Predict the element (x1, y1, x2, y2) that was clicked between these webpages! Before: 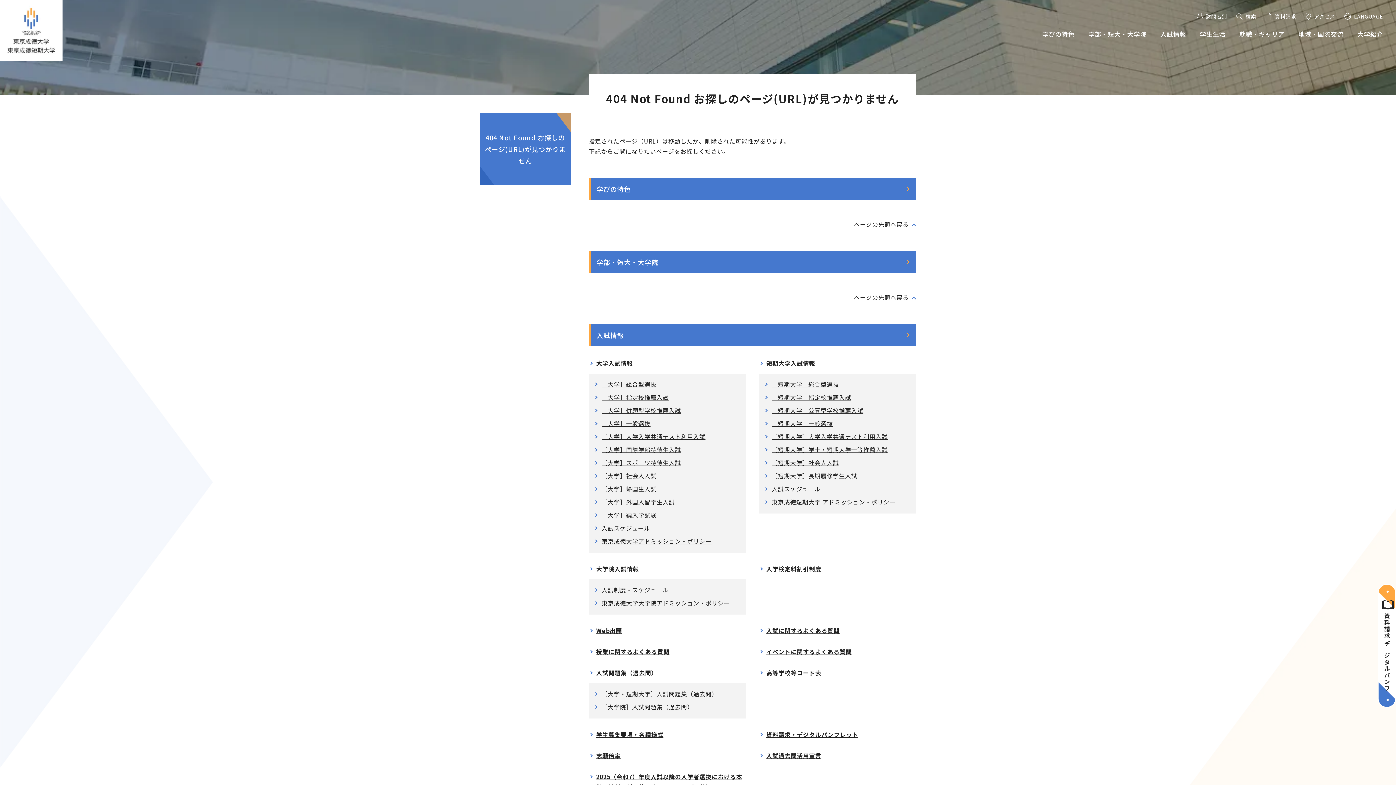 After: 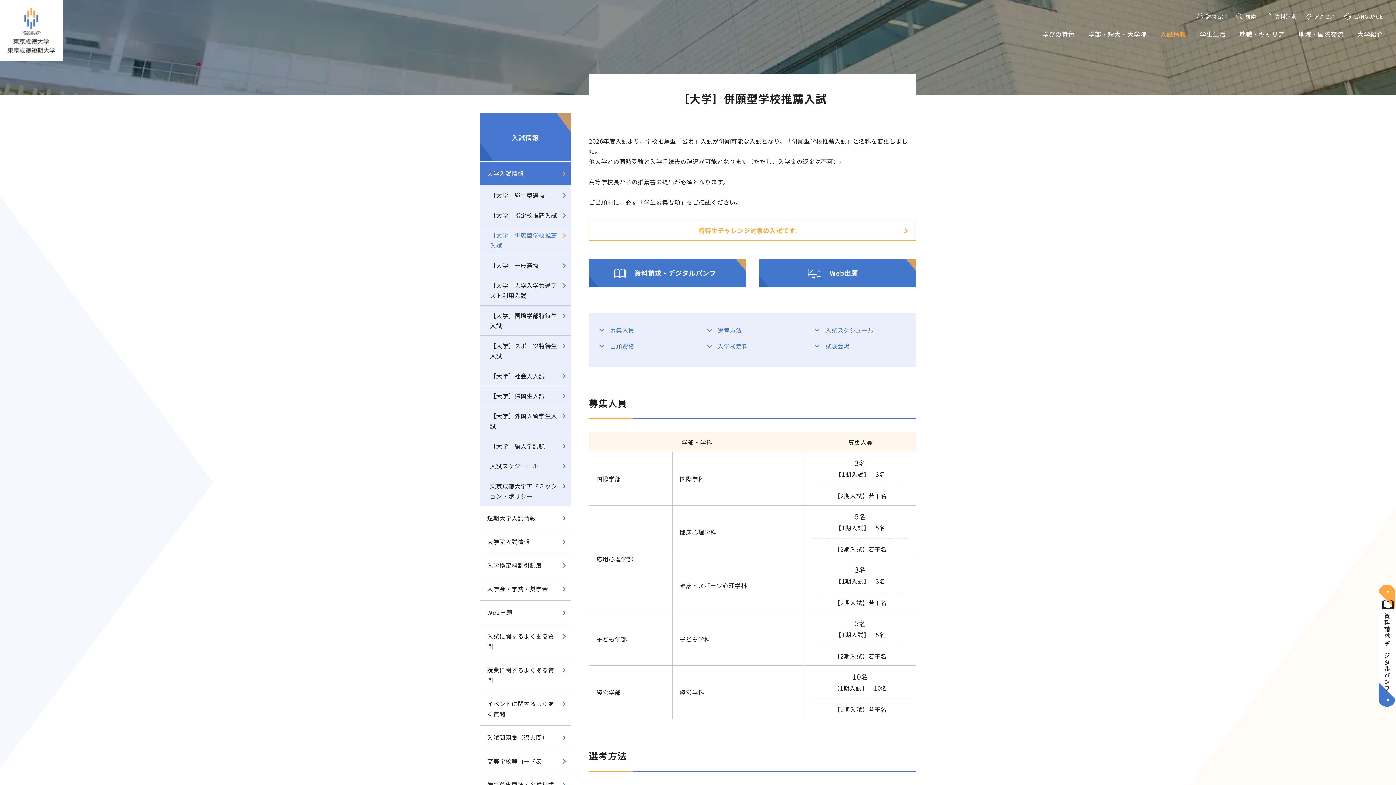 Action: label: ［大学］併願型学校推薦入試 bbox: (594, 405, 740, 415)